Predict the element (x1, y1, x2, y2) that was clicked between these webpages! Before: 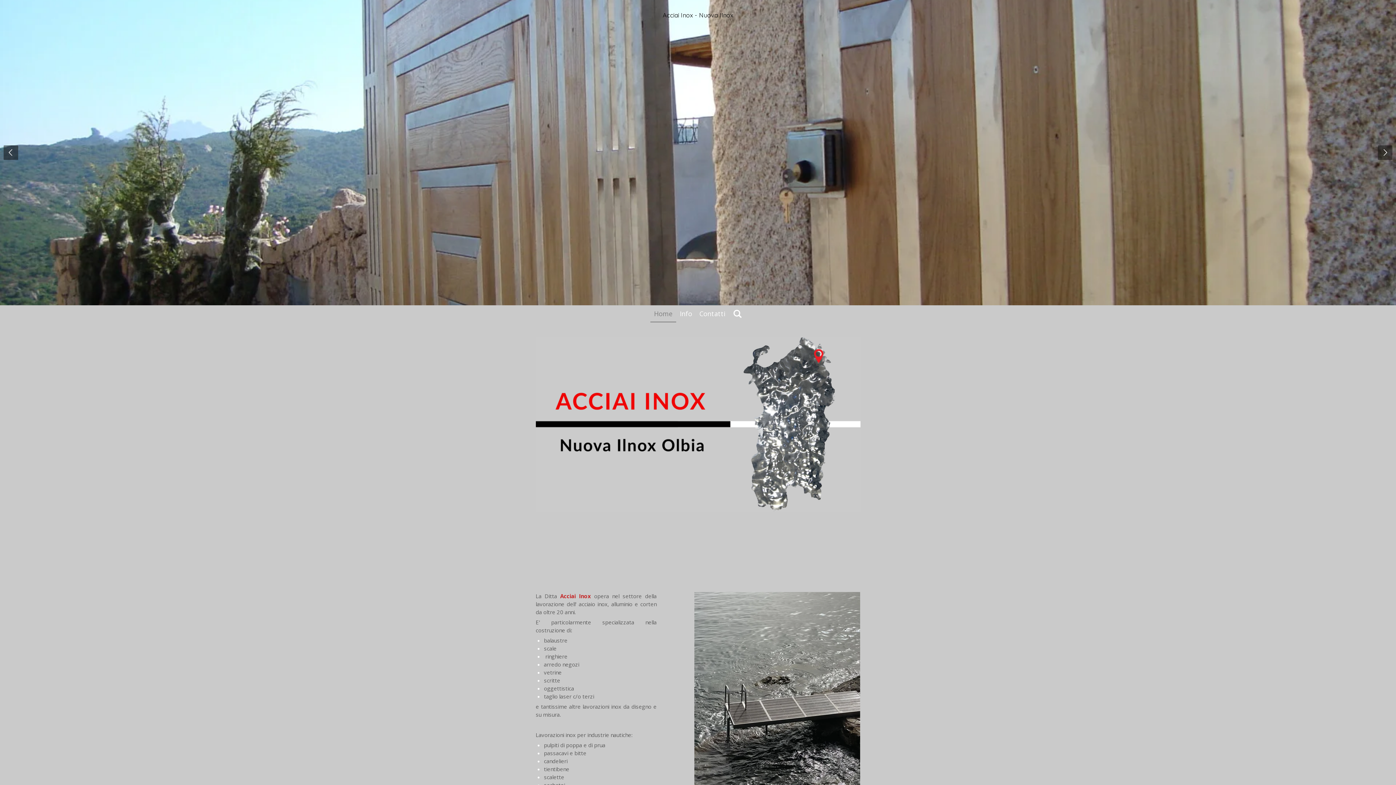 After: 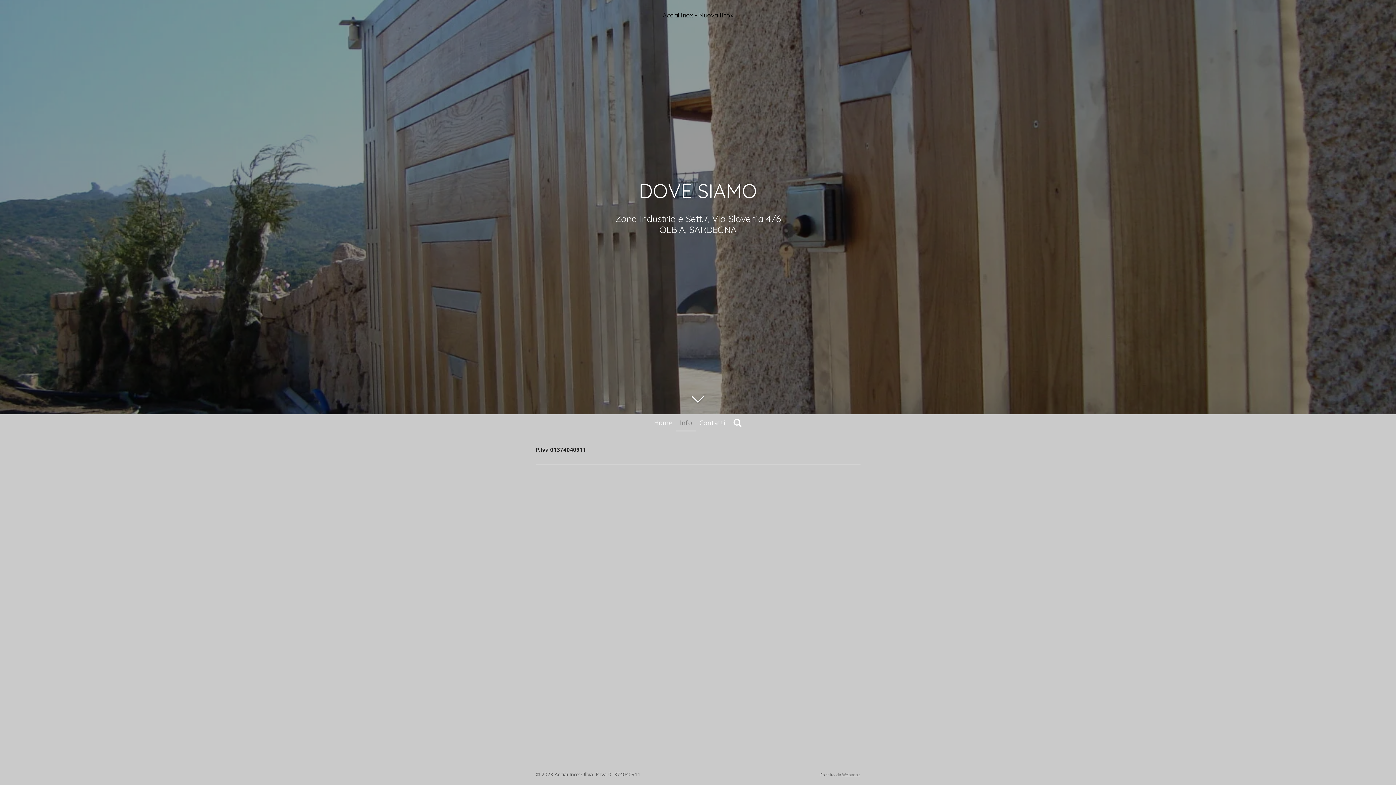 Action: bbox: (676, 305, 695, 321) label: Info